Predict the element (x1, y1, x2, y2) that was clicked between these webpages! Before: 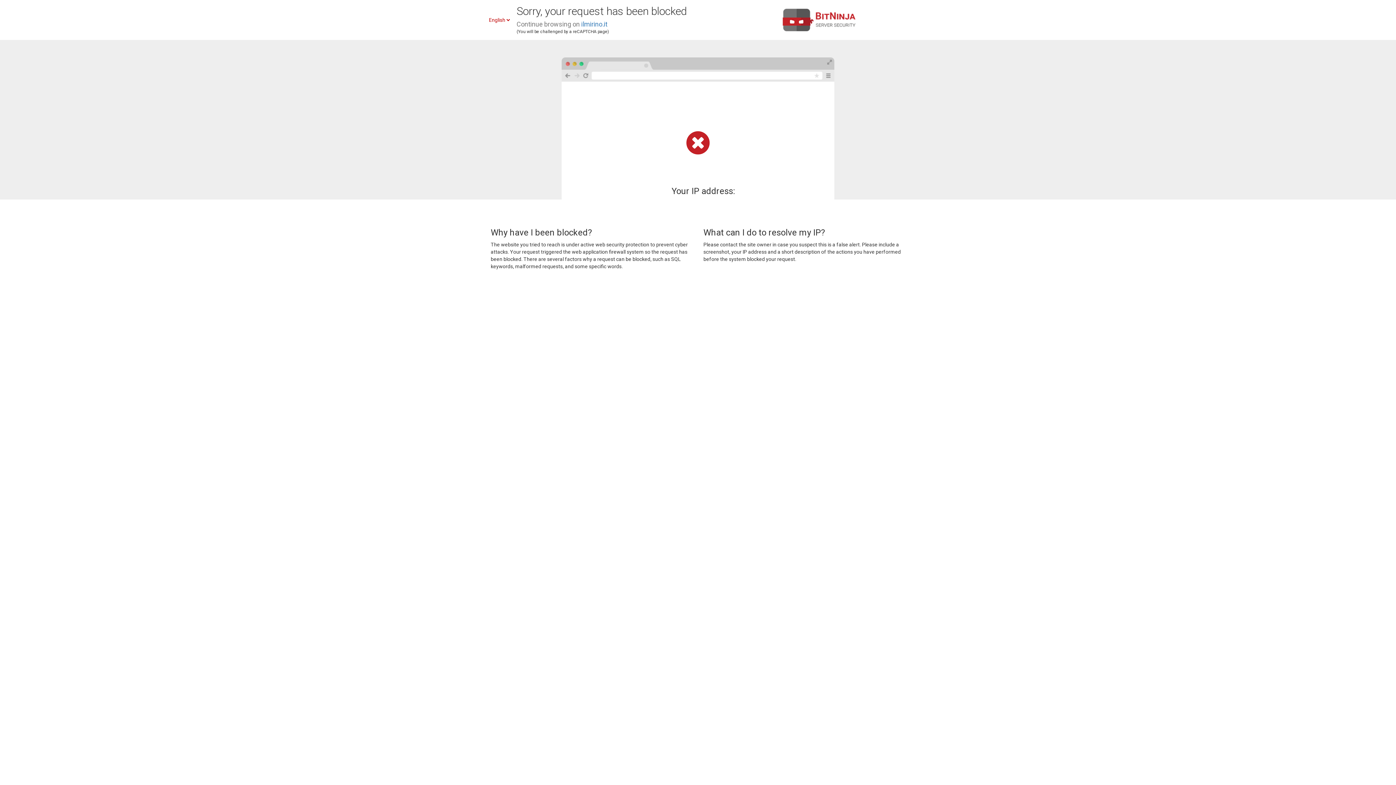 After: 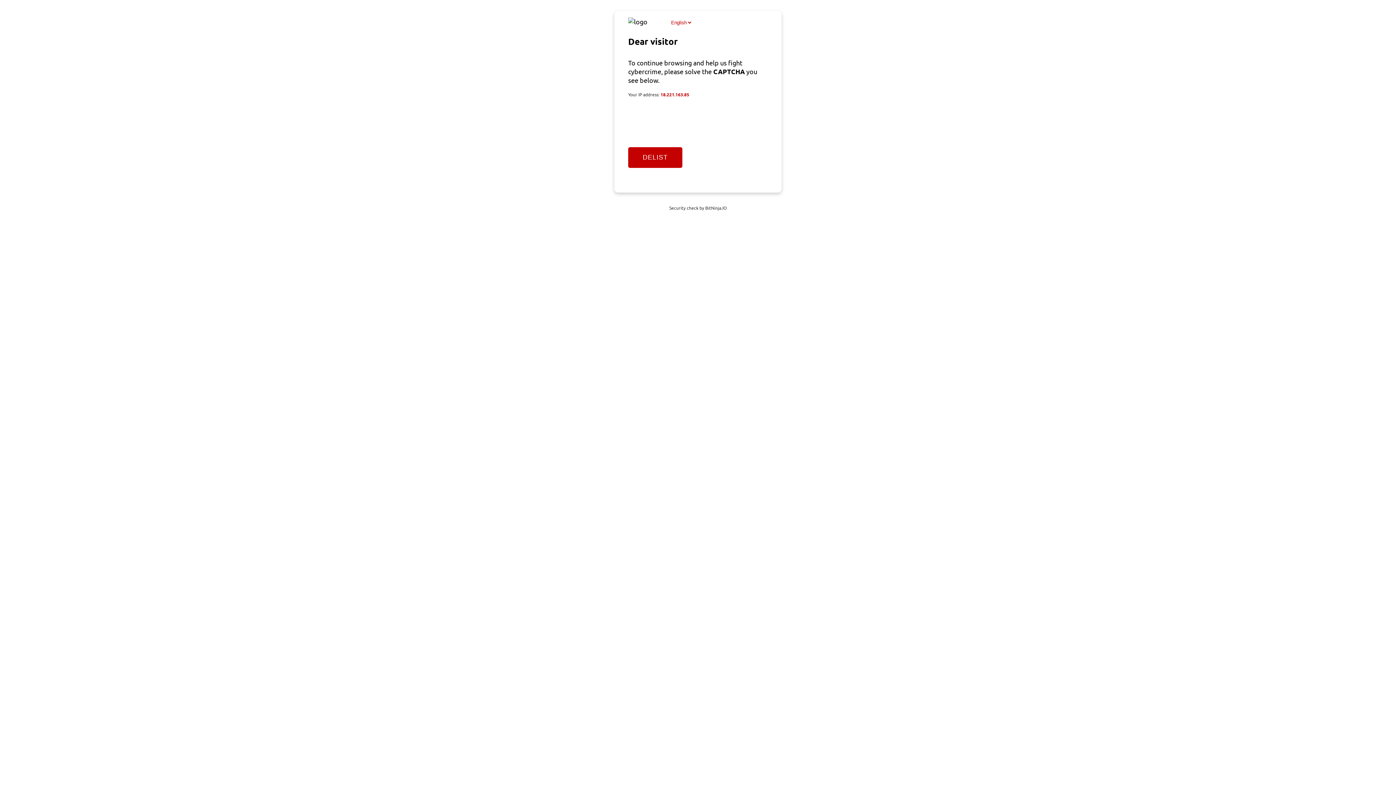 Action: label: ilmirino.it bbox: (581, 20, 607, 28)